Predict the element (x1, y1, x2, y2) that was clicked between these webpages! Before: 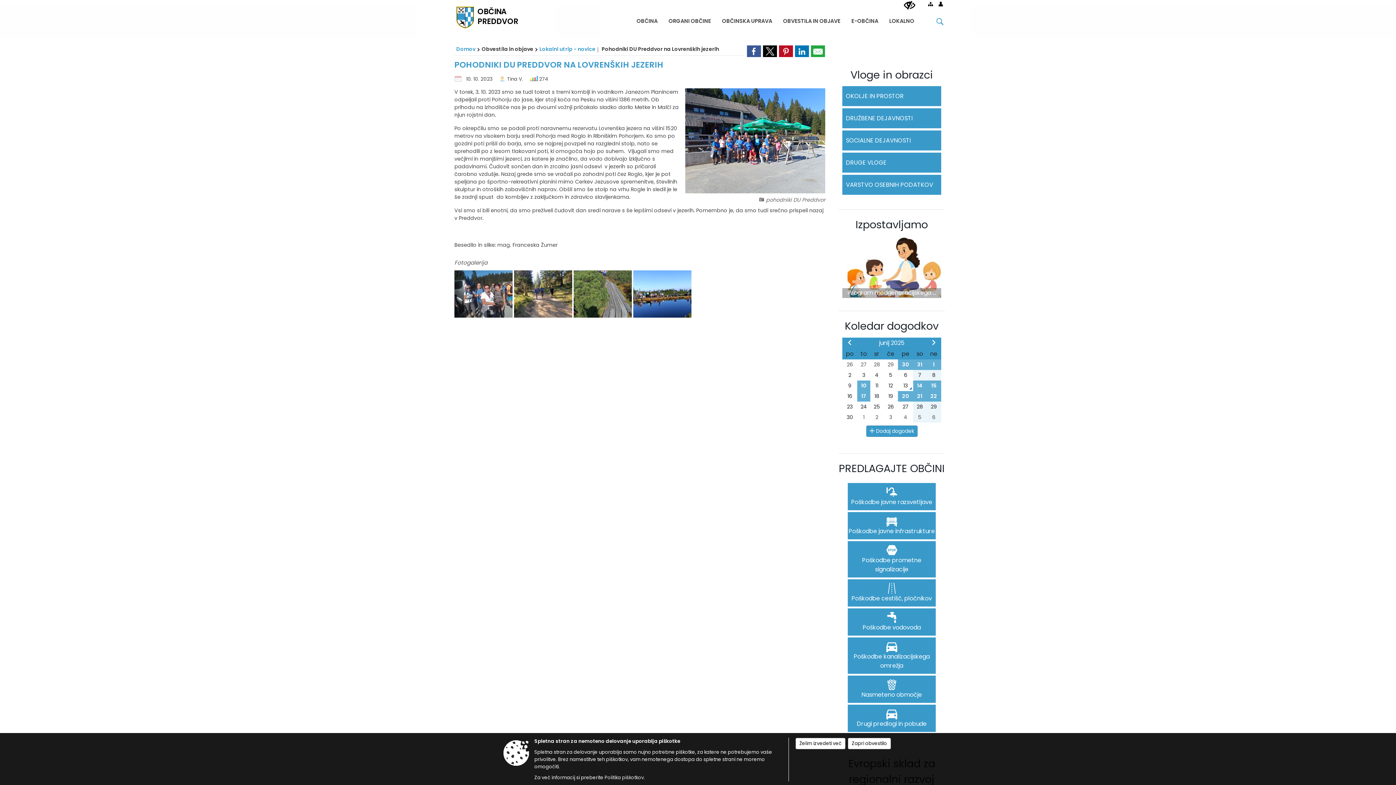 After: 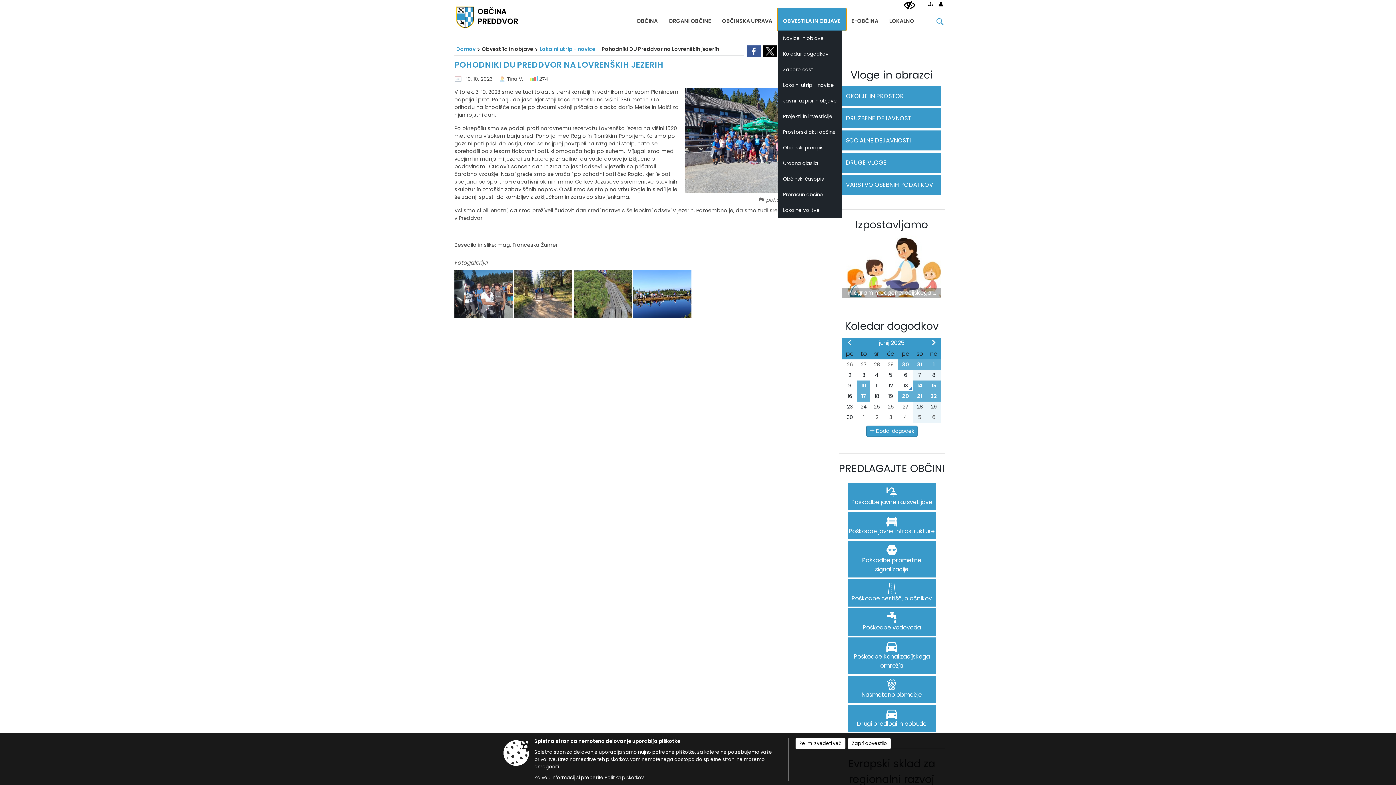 Action: bbox: (777, 8, 846, 30) label: OBVESTILA IN OBJAVE